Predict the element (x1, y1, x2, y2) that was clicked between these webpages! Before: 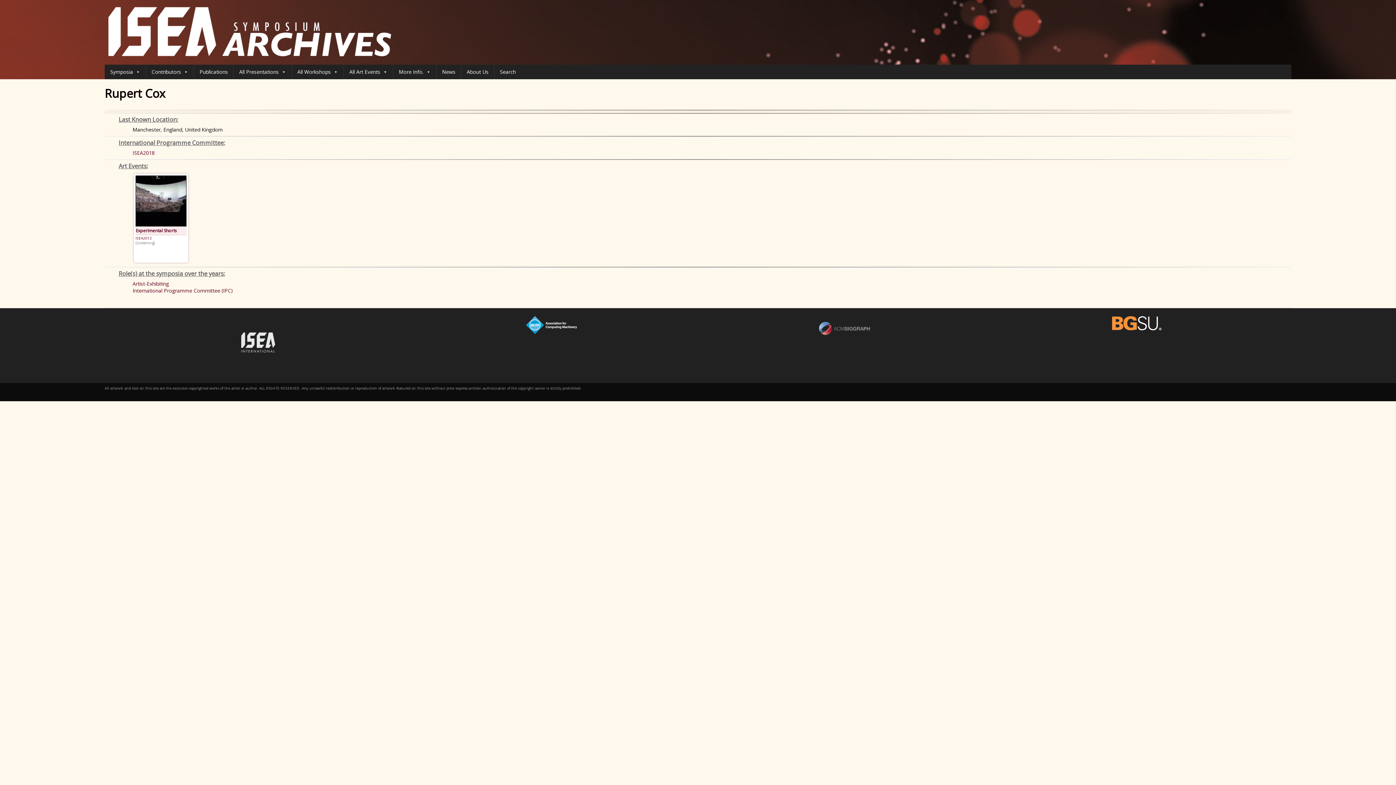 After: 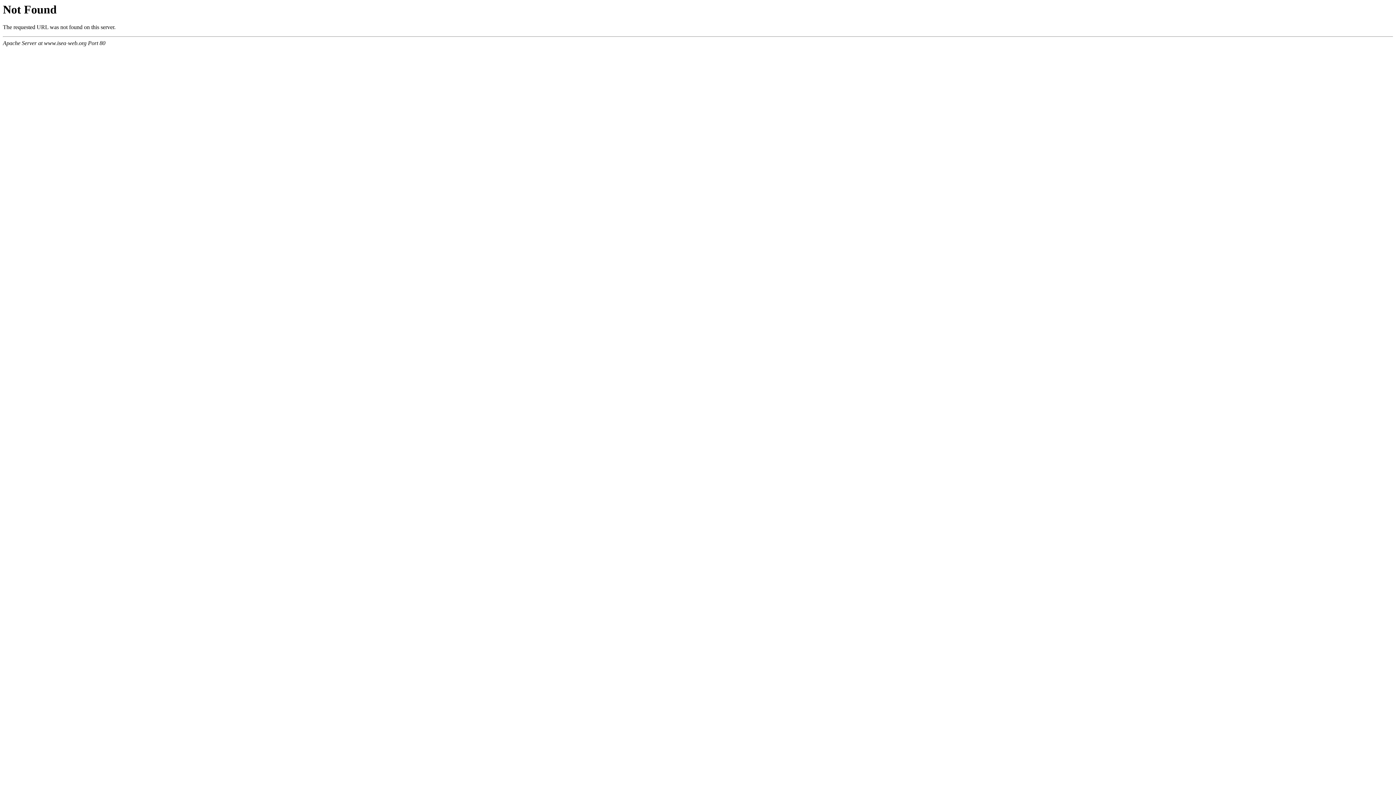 Action: bbox: (240, 348, 276, 355)